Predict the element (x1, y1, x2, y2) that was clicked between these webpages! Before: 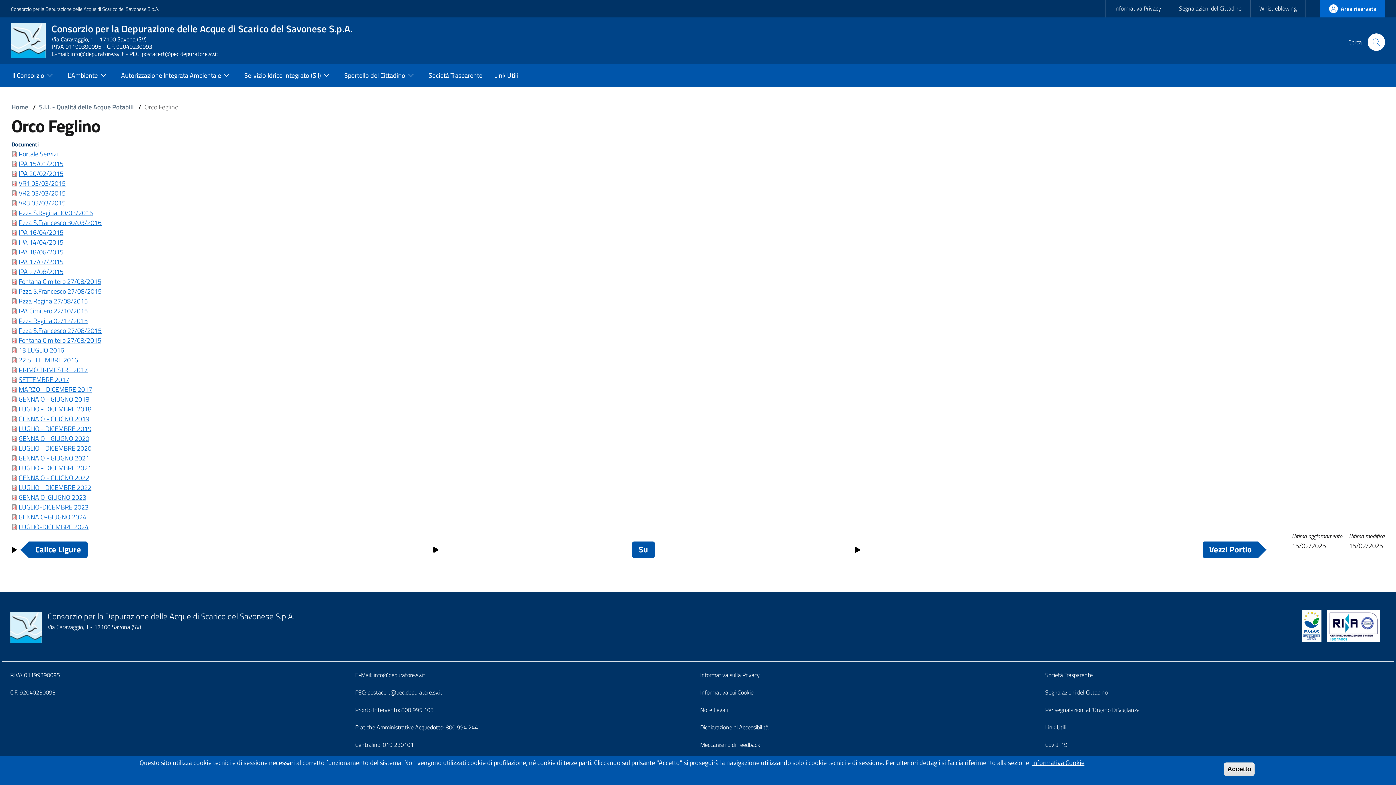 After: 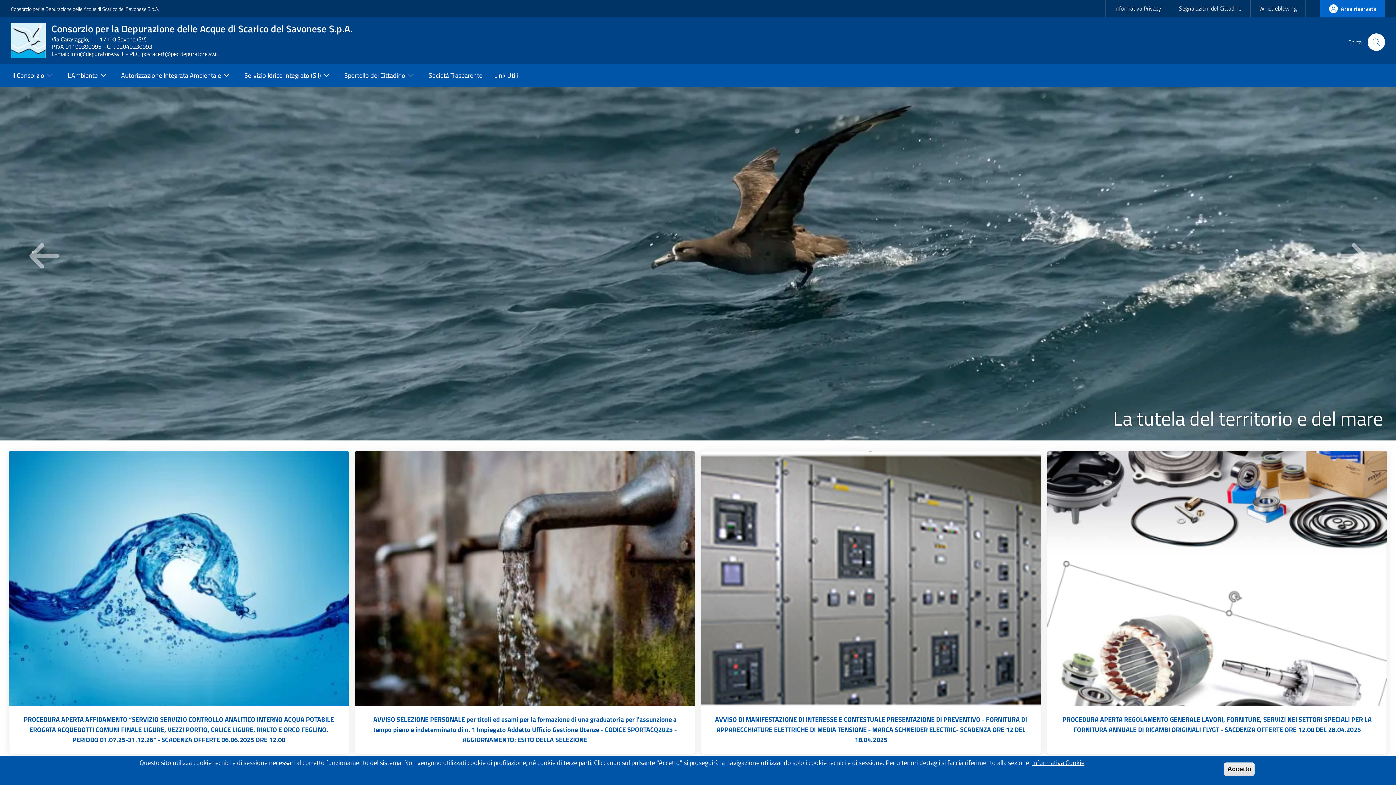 Action: label: Consorzio per la Depurazione delle Acque di Scarico del Savonese S.p.A.
Via Caravaggio, 1 - 17100 Savona (SV)
P.IVA 01199390095 - C.F. 92040230093
E-mail: info@depuratore.sv.it - PEC: postacert@pec.depuratore.sv.it bbox: (10, 22, 361, 57)